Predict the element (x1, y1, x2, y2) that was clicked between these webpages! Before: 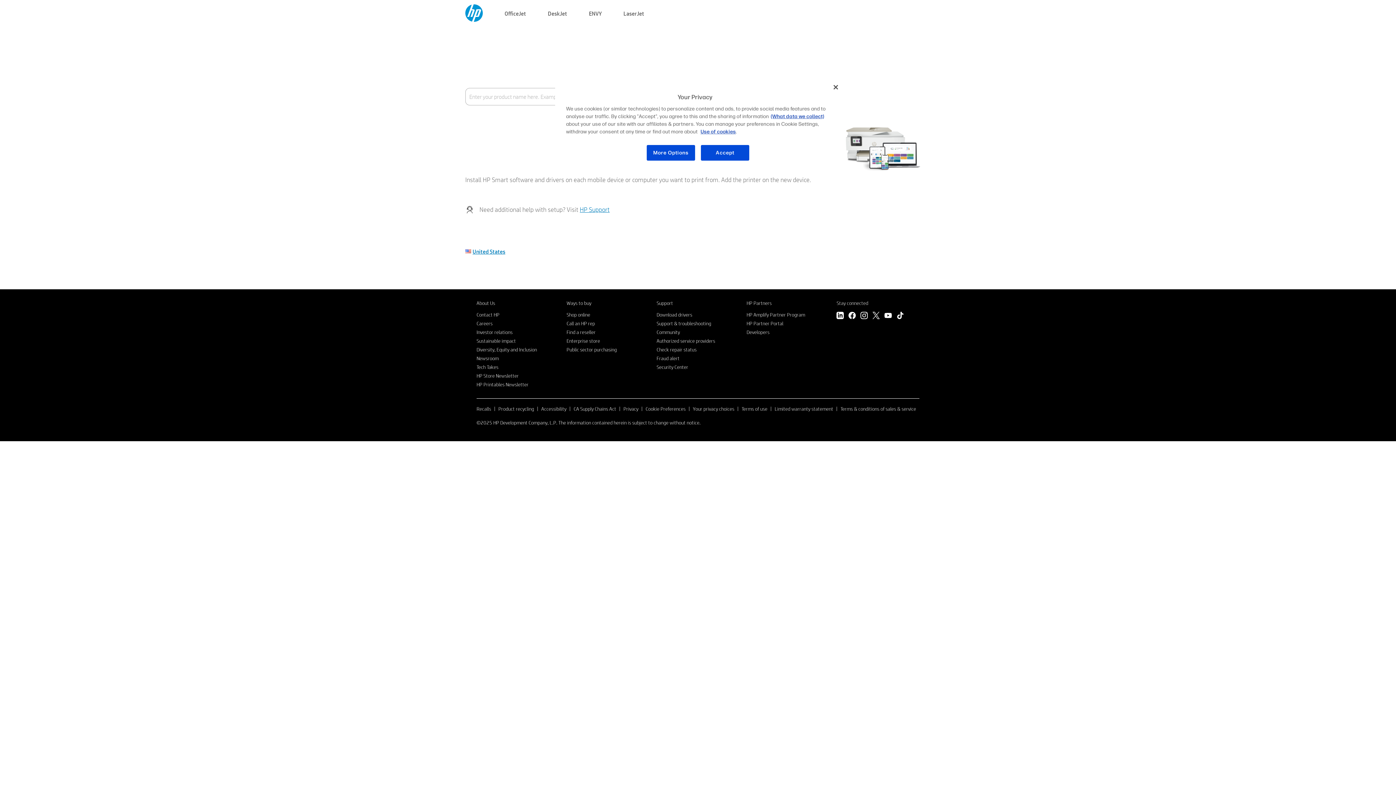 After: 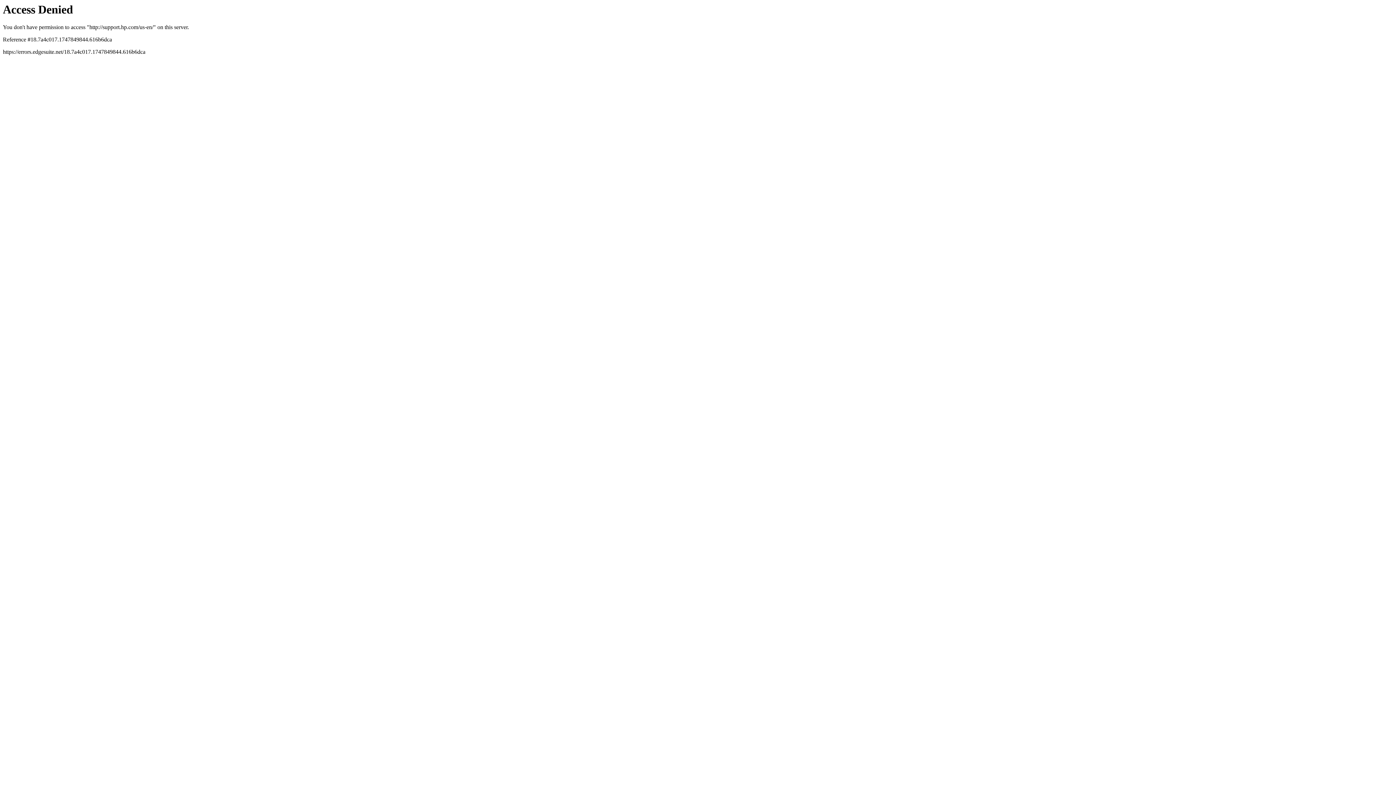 Action: label: Support bbox: (656, 300, 673, 306)